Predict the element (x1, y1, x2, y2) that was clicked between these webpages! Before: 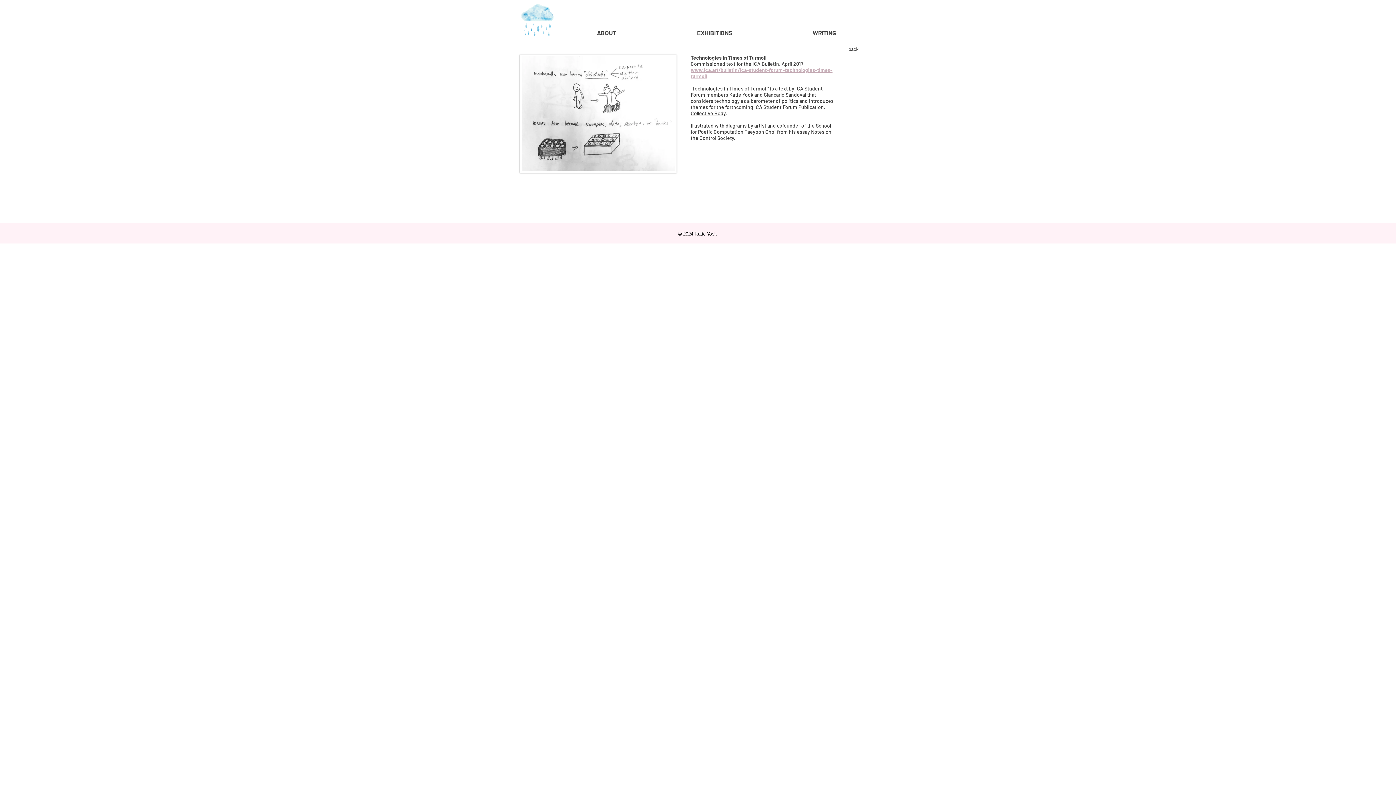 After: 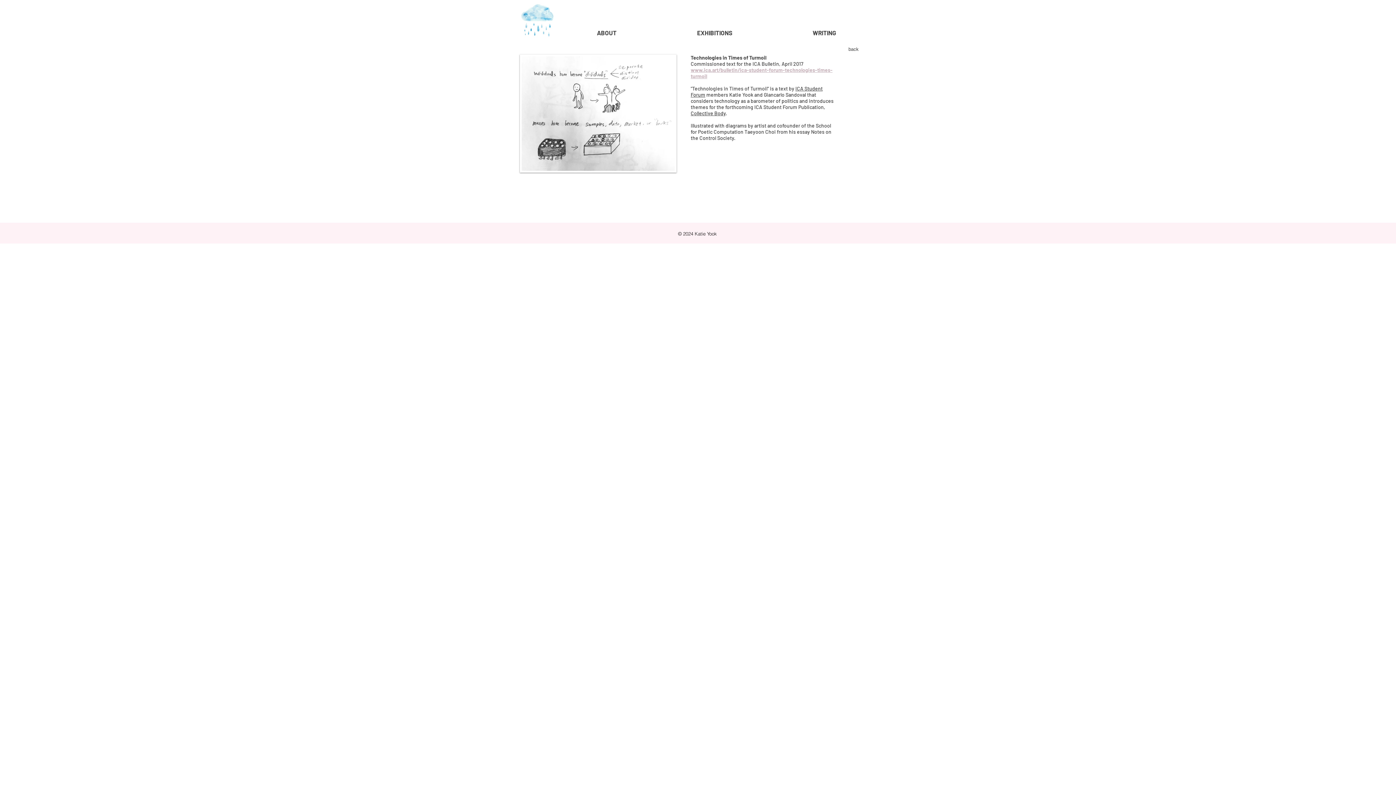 Action: bbox: (789, 128, 811, 134) label: his essay 